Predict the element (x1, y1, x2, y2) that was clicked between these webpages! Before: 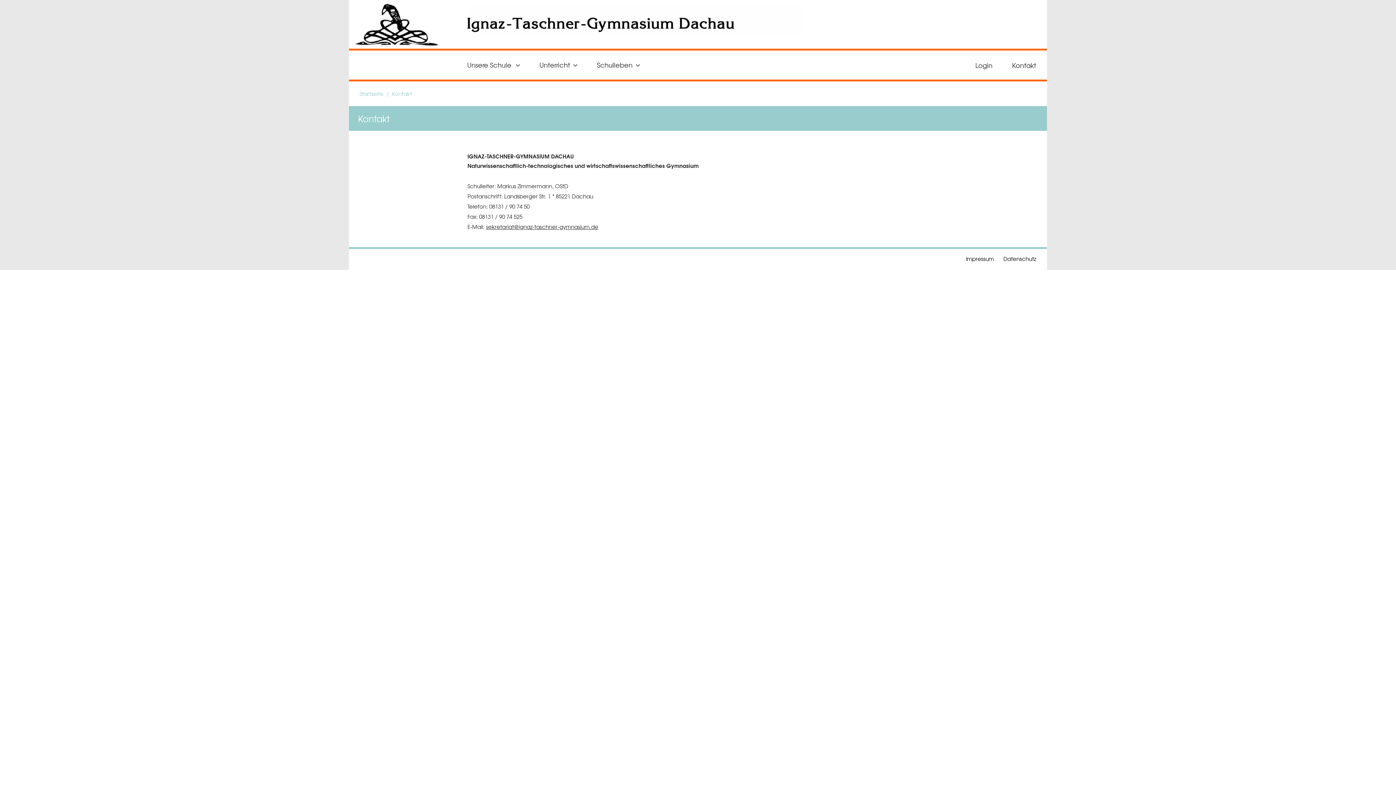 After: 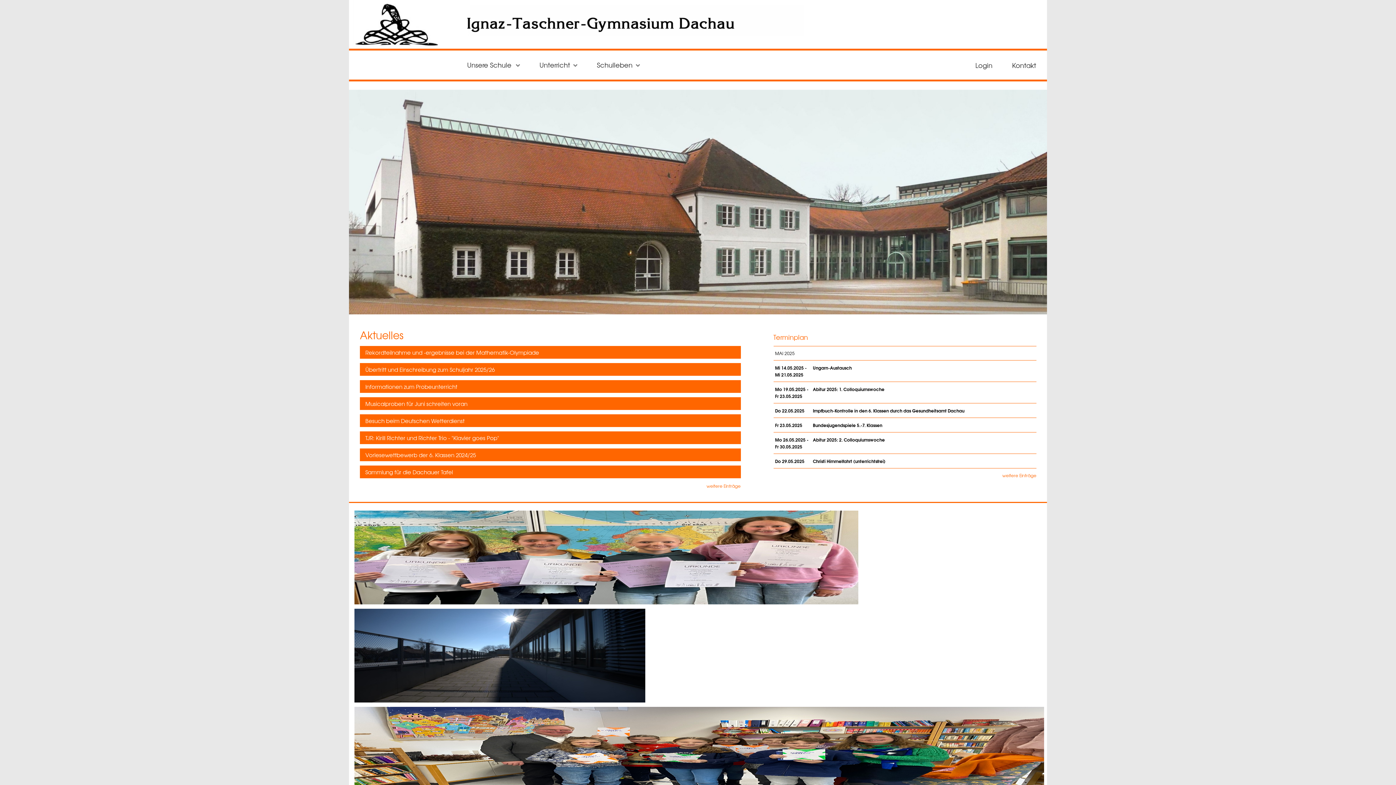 Action: bbox: (359, 89, 383, 97) label: Startseite